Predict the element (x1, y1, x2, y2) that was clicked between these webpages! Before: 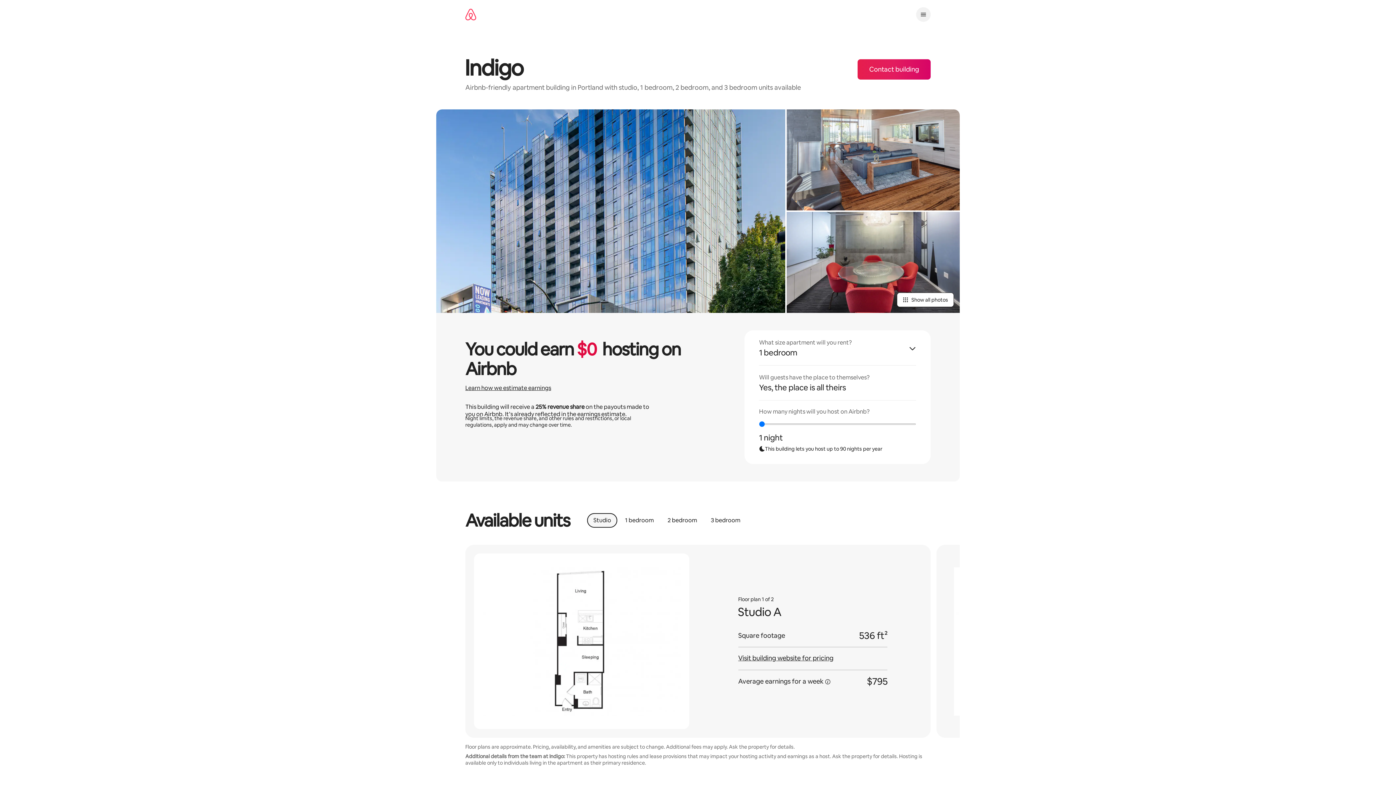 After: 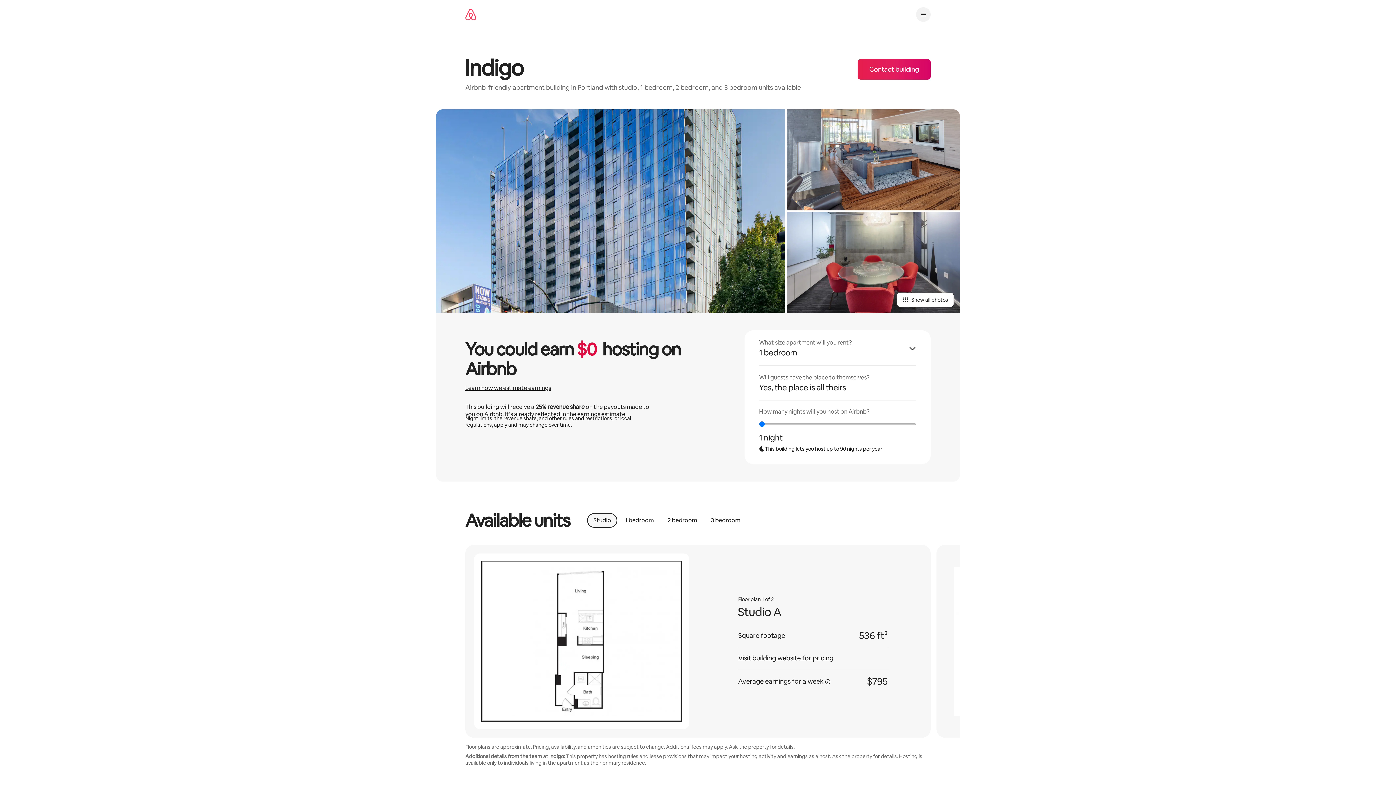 Action: bbox: (482, 562, 680, 720)